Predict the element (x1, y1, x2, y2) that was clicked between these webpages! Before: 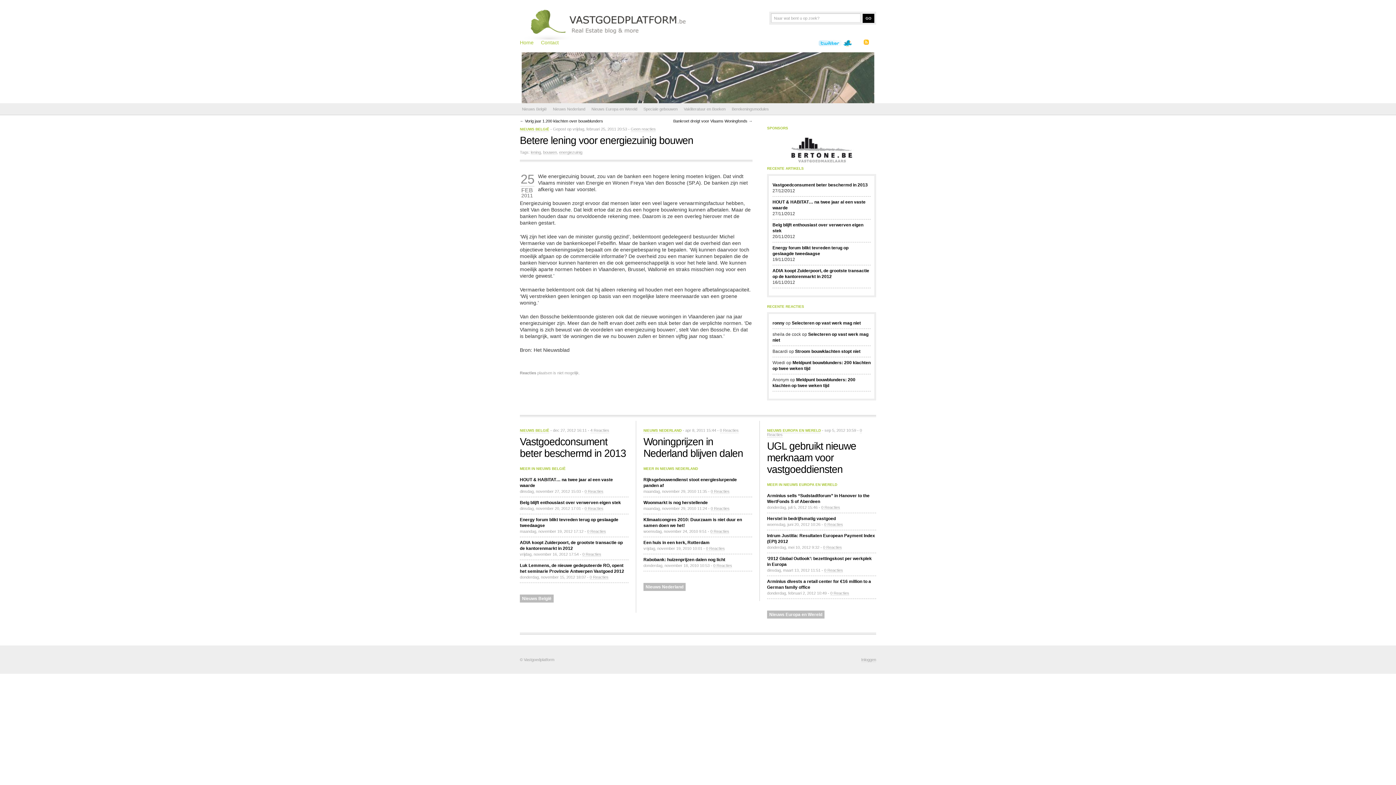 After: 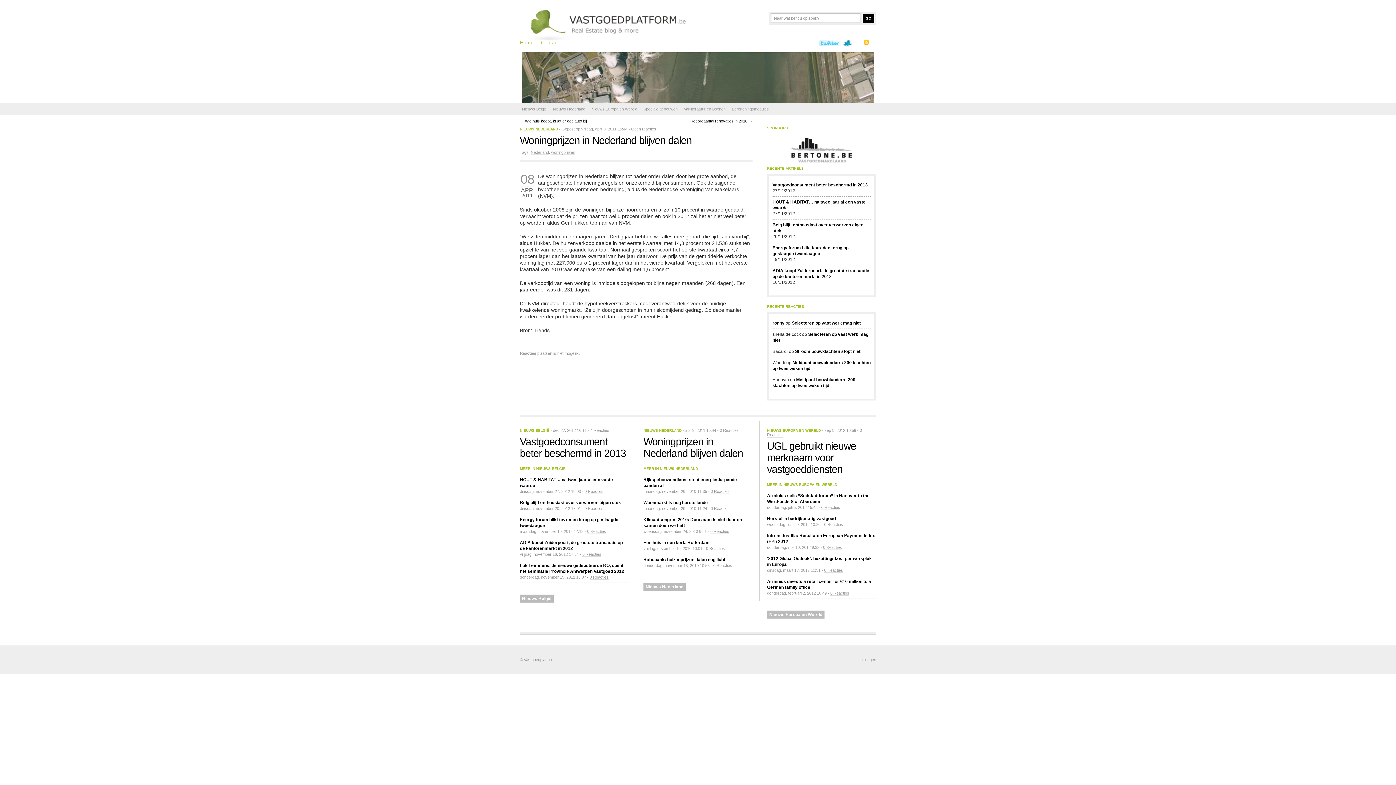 Action: label: Woningprijzen in Nederland blijven dalen bbox: (643, 436, 743, 459)